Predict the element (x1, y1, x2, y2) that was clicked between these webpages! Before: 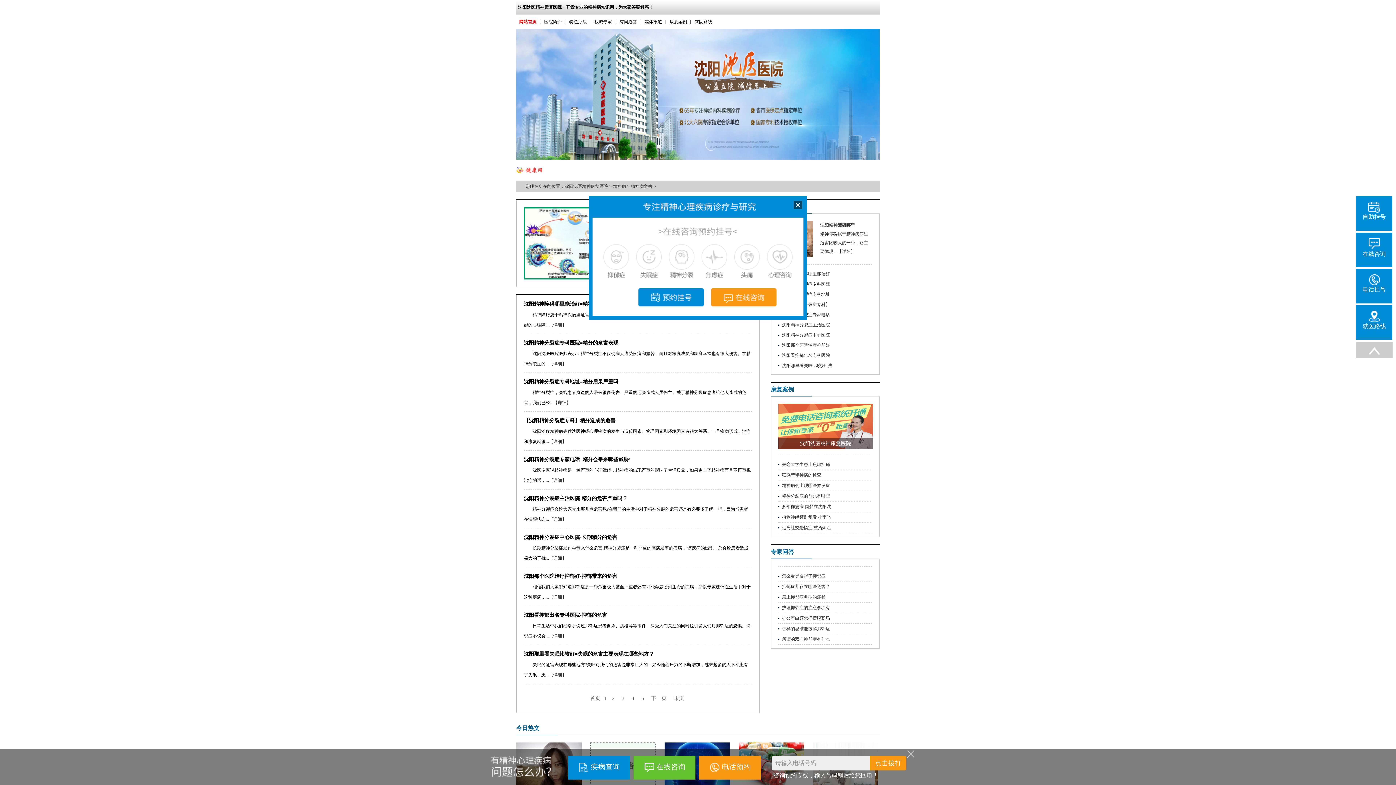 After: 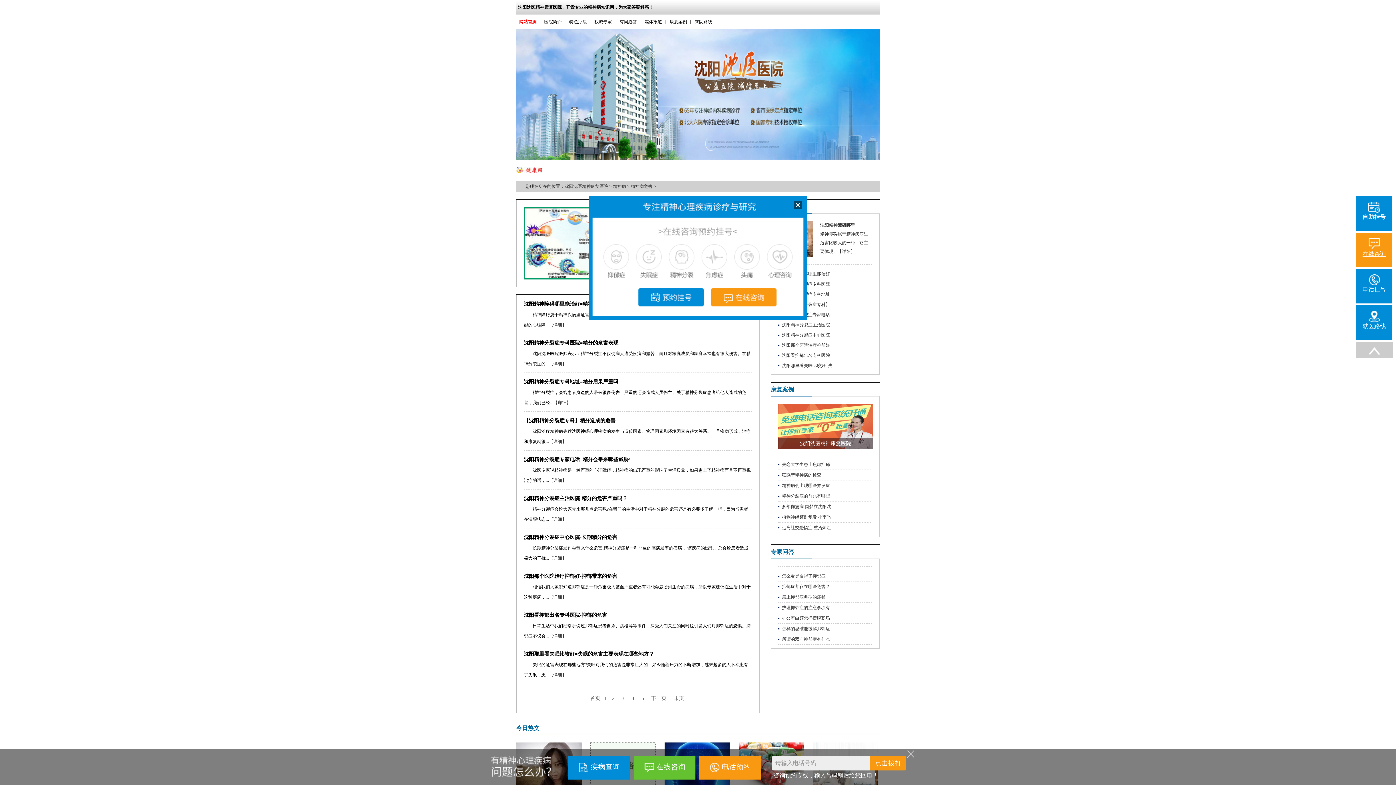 Action: label: 在线咨询 bbox: (1356, 232, 1392, 267)